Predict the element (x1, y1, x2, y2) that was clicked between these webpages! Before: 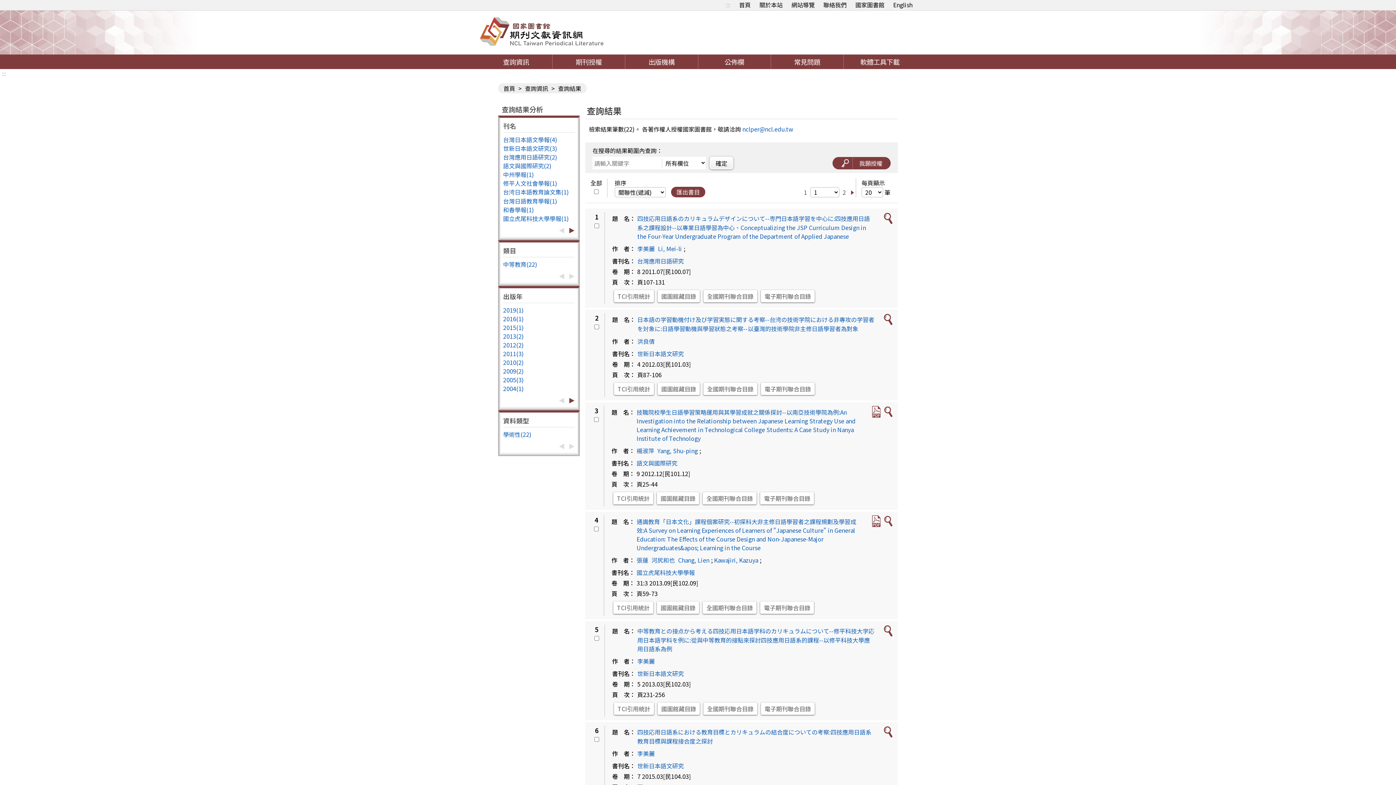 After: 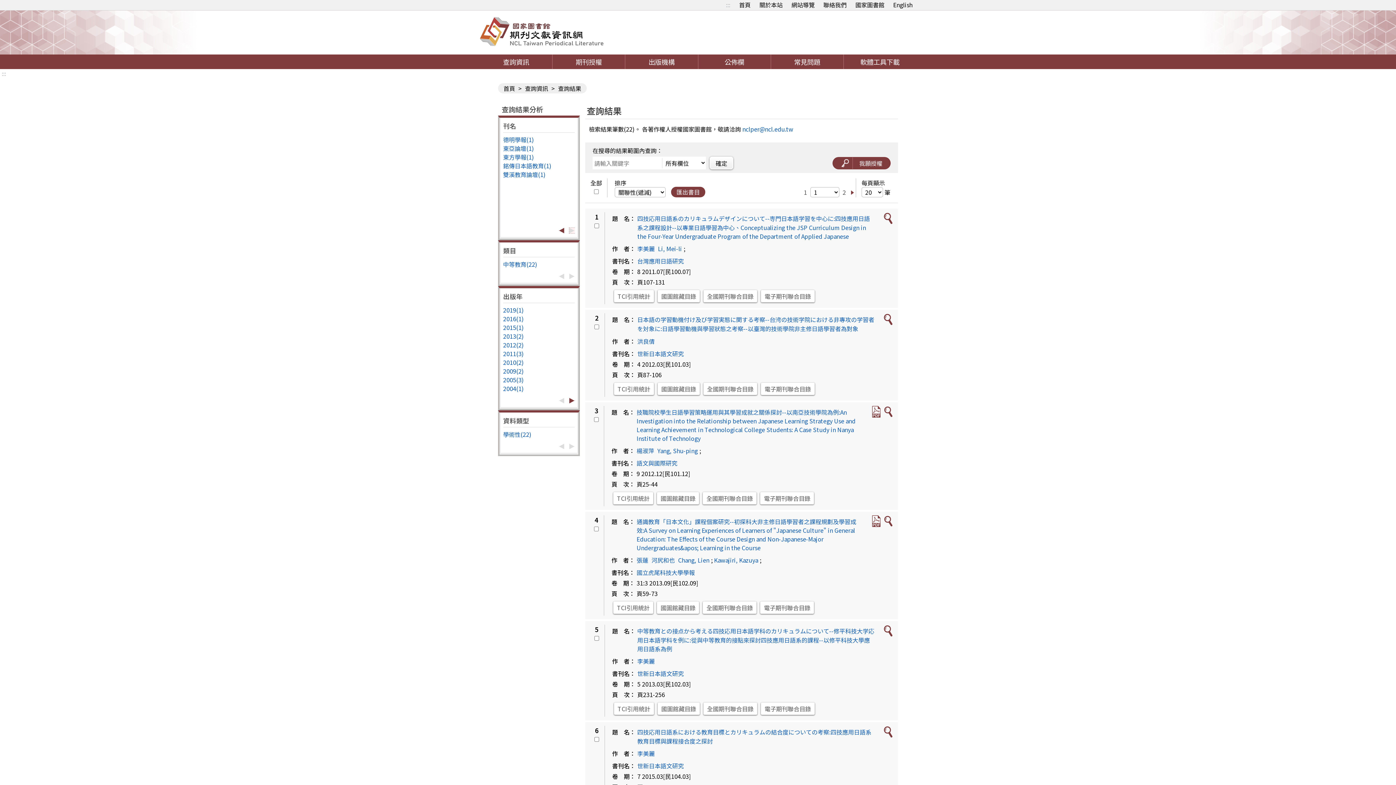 Action: bbox: (569, 228, 574, 233)